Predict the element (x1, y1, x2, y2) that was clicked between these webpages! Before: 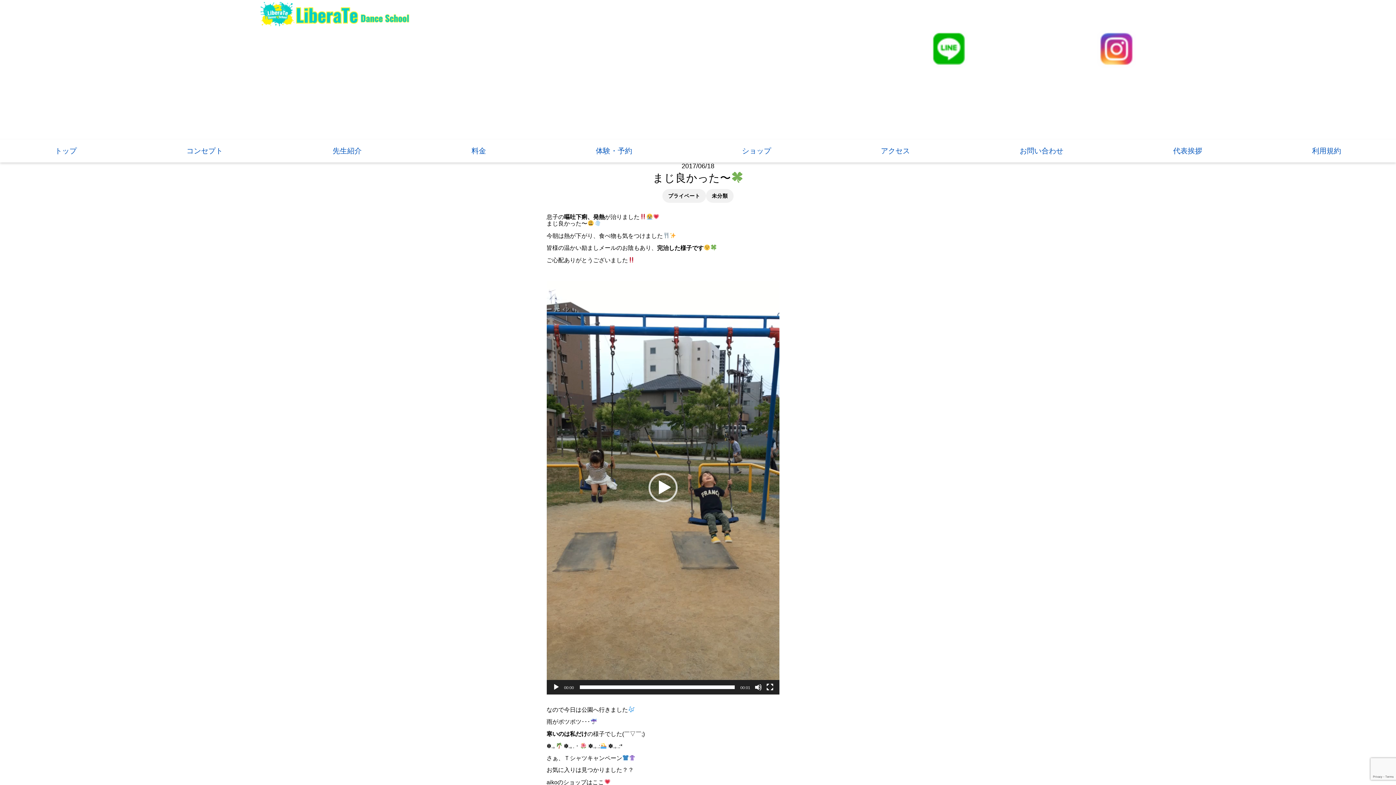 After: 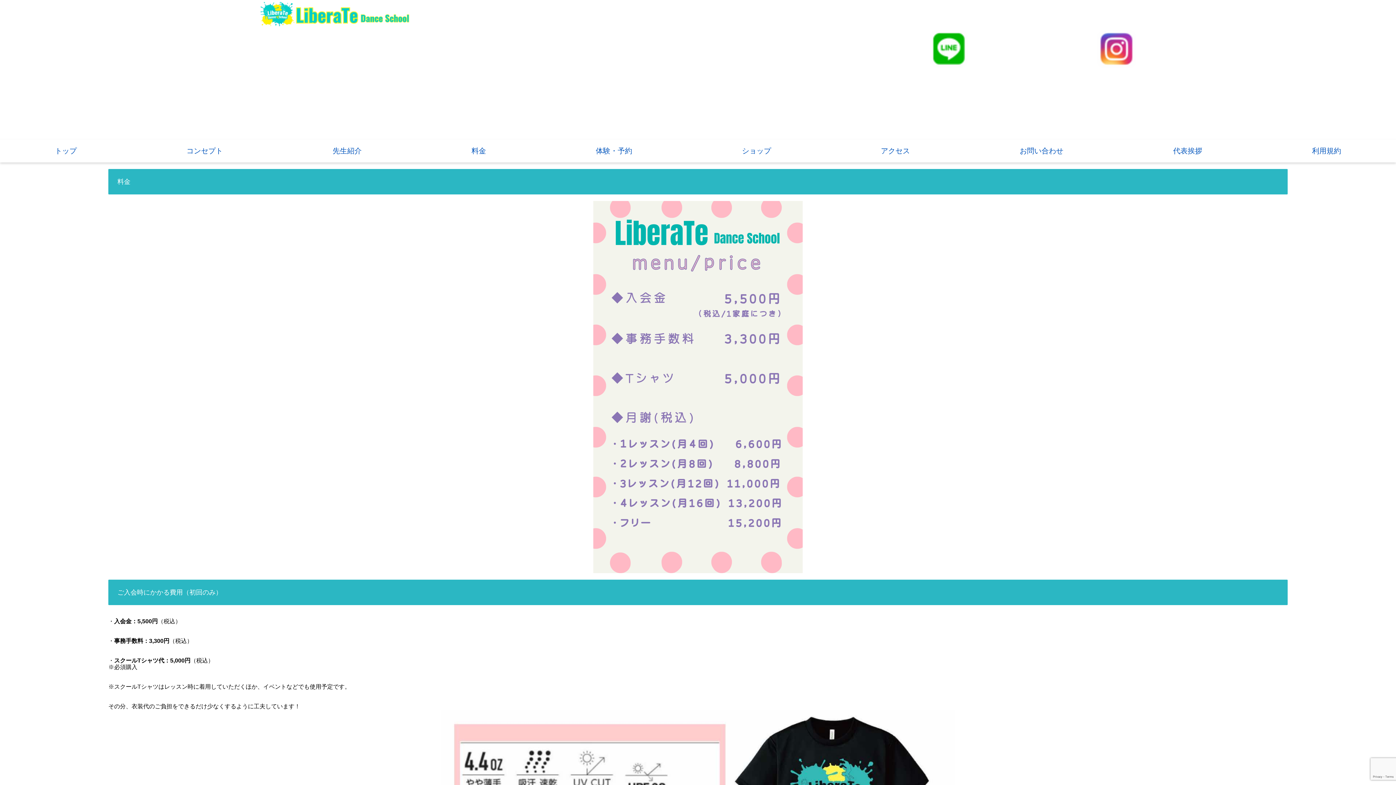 Action: label: 料金 bbox: (471, 146, 486, 155)